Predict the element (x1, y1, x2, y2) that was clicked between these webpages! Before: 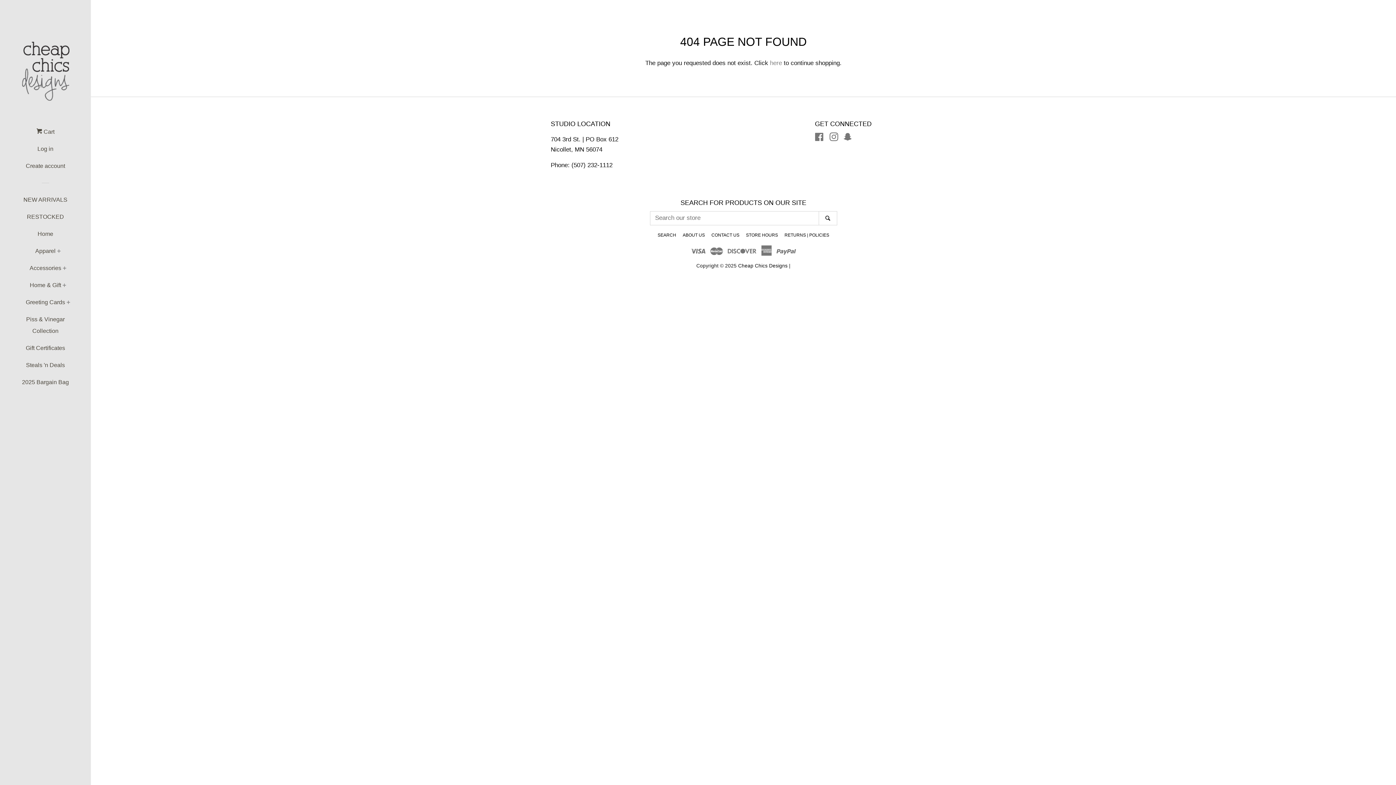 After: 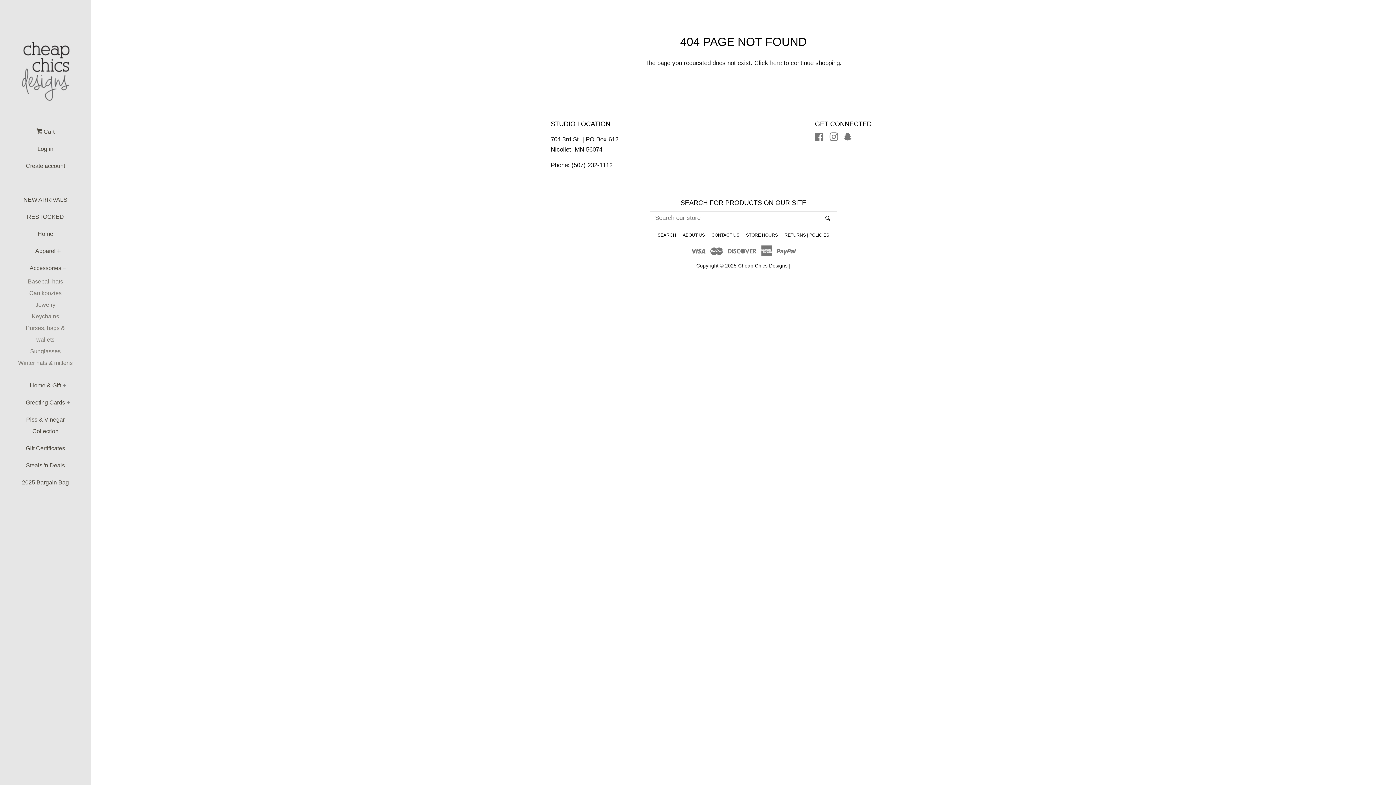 Action: bbox: (61, 264, 67, 273) label: EXPAND